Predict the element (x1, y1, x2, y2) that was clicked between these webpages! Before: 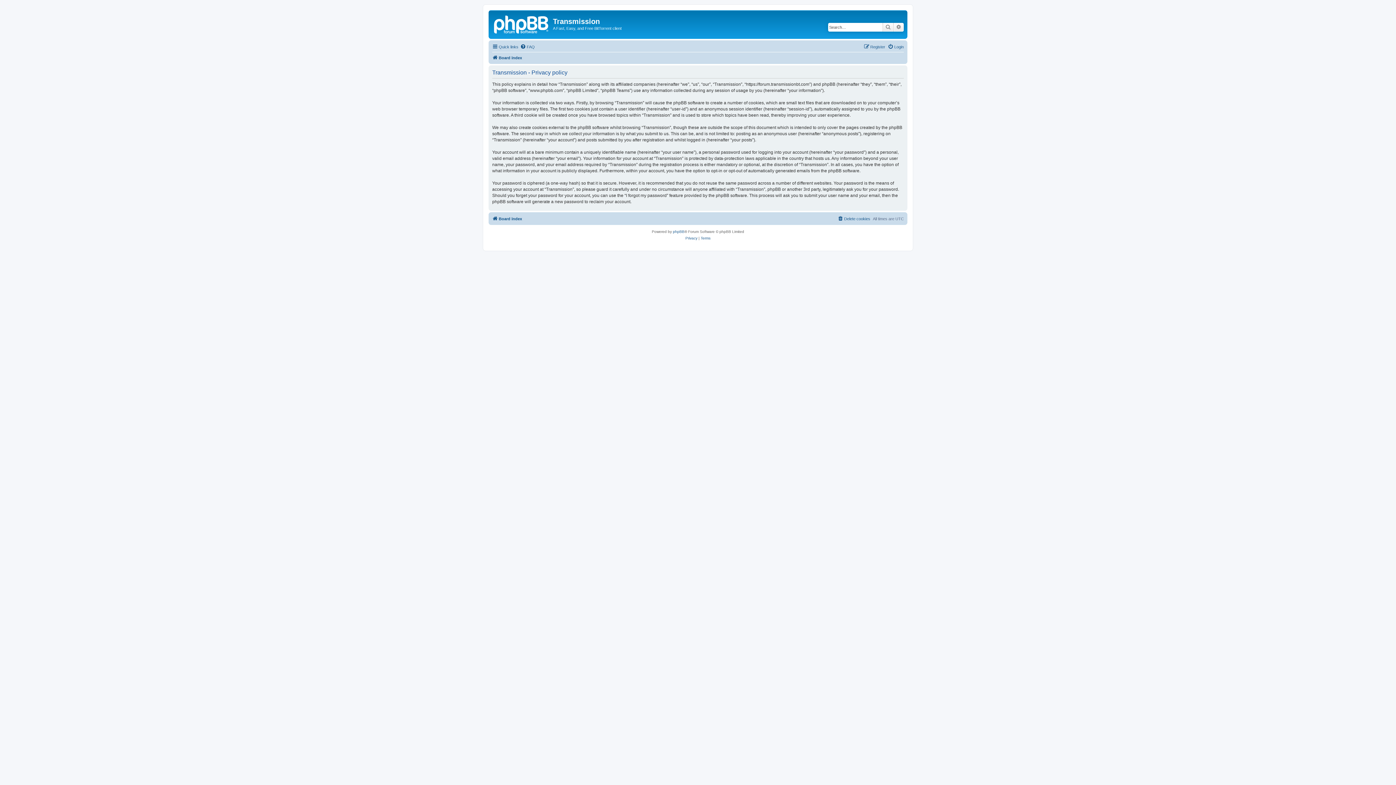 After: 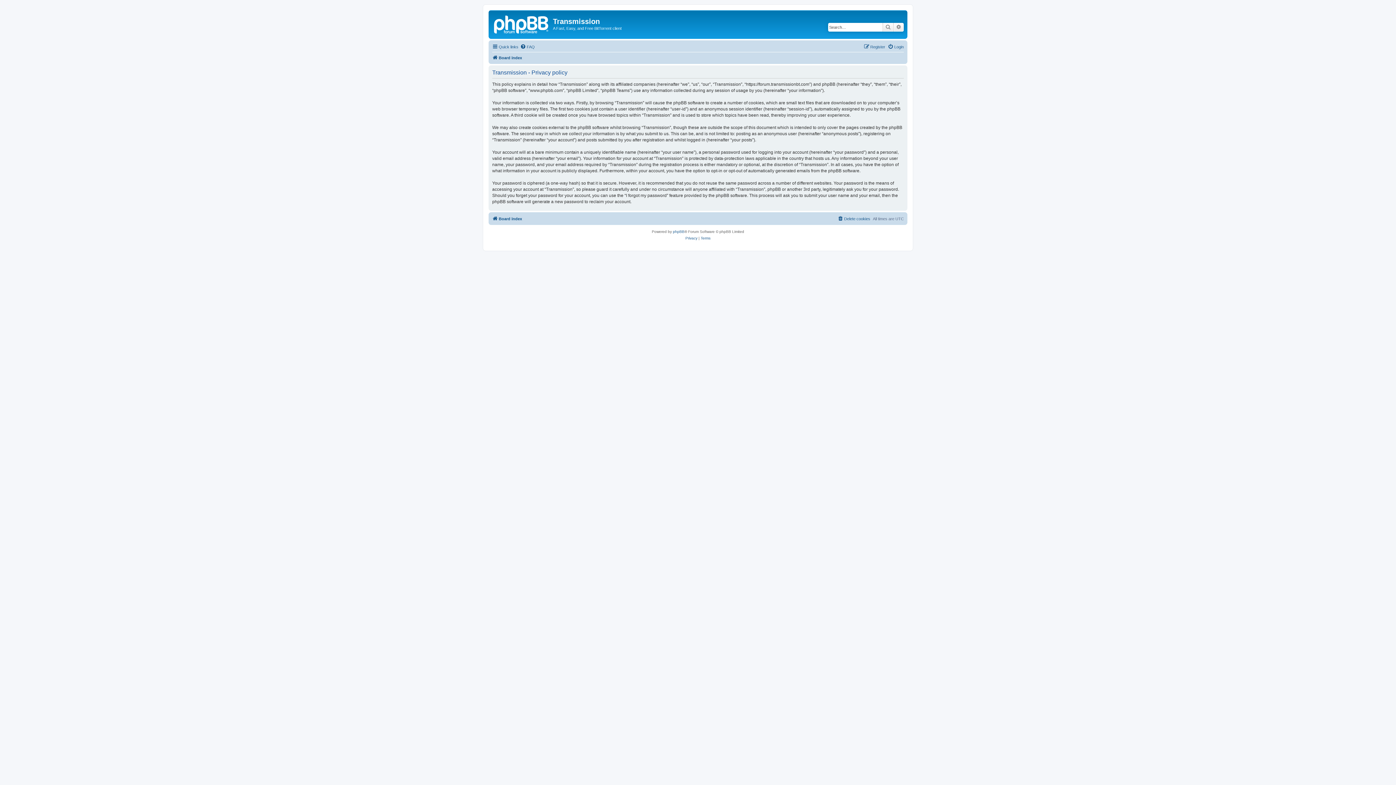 Action: bbox: (685, 235, 697, 241) label: Privacy